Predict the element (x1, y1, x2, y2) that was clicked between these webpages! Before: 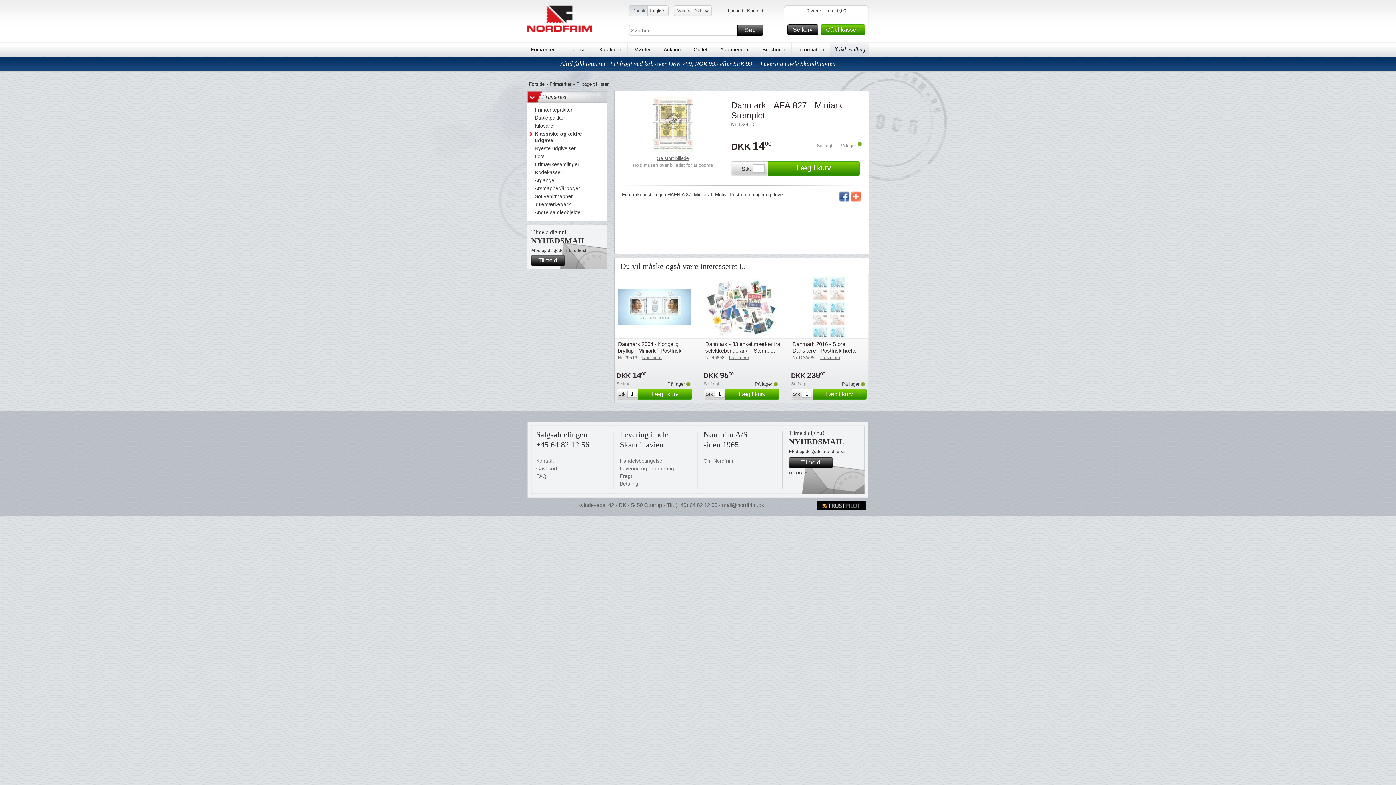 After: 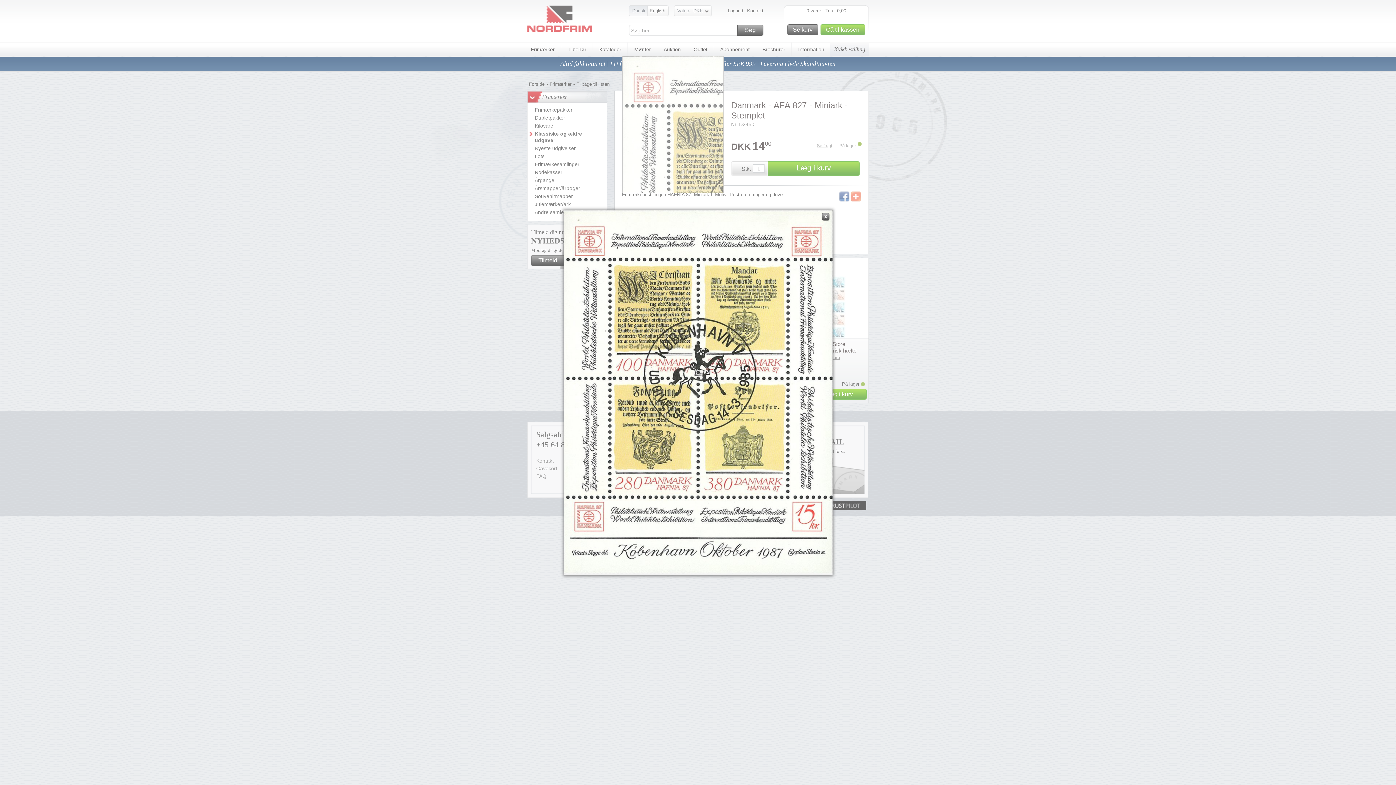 Action: bbox: (652, 94, 693, 153)